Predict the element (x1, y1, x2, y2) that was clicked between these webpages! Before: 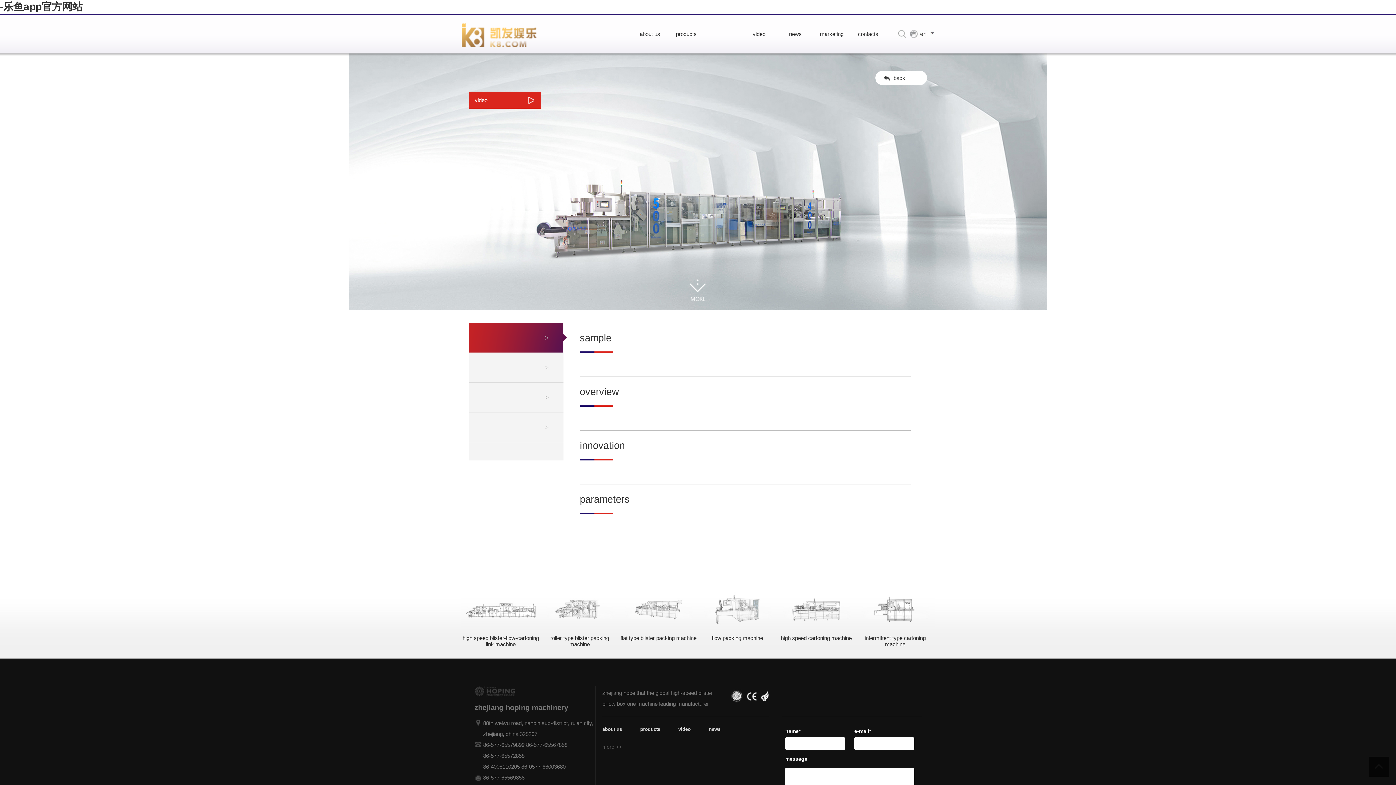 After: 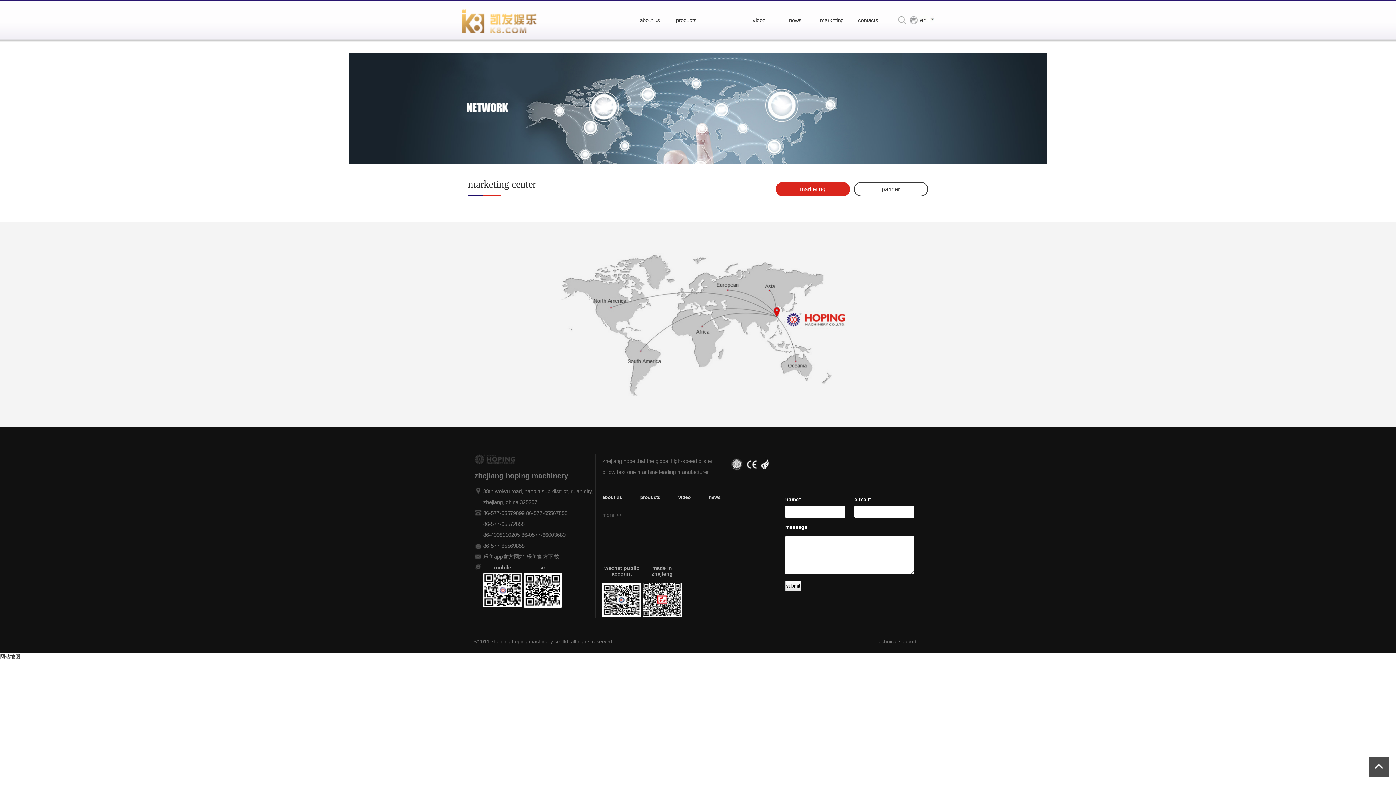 Action: label: marketing bbox: (813, 14, 850, 53)